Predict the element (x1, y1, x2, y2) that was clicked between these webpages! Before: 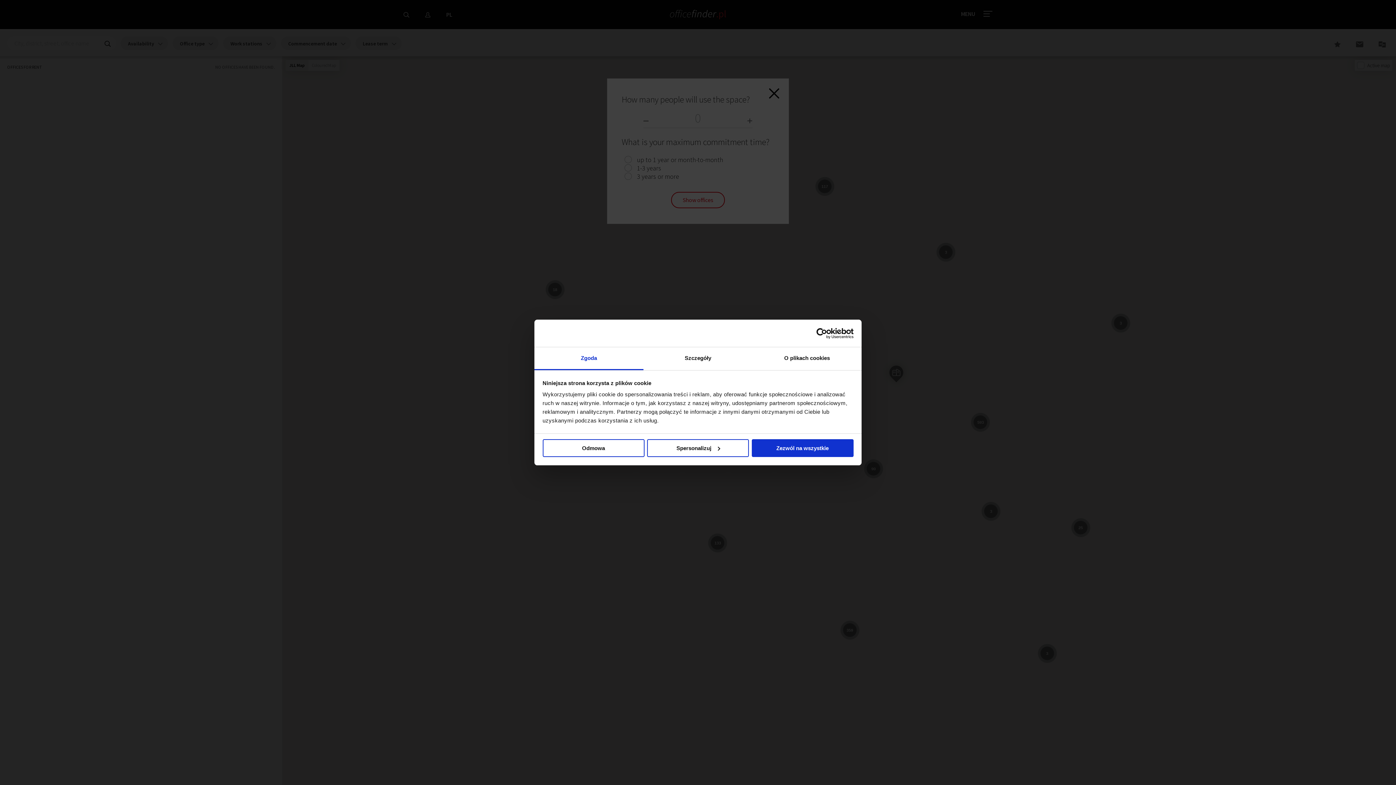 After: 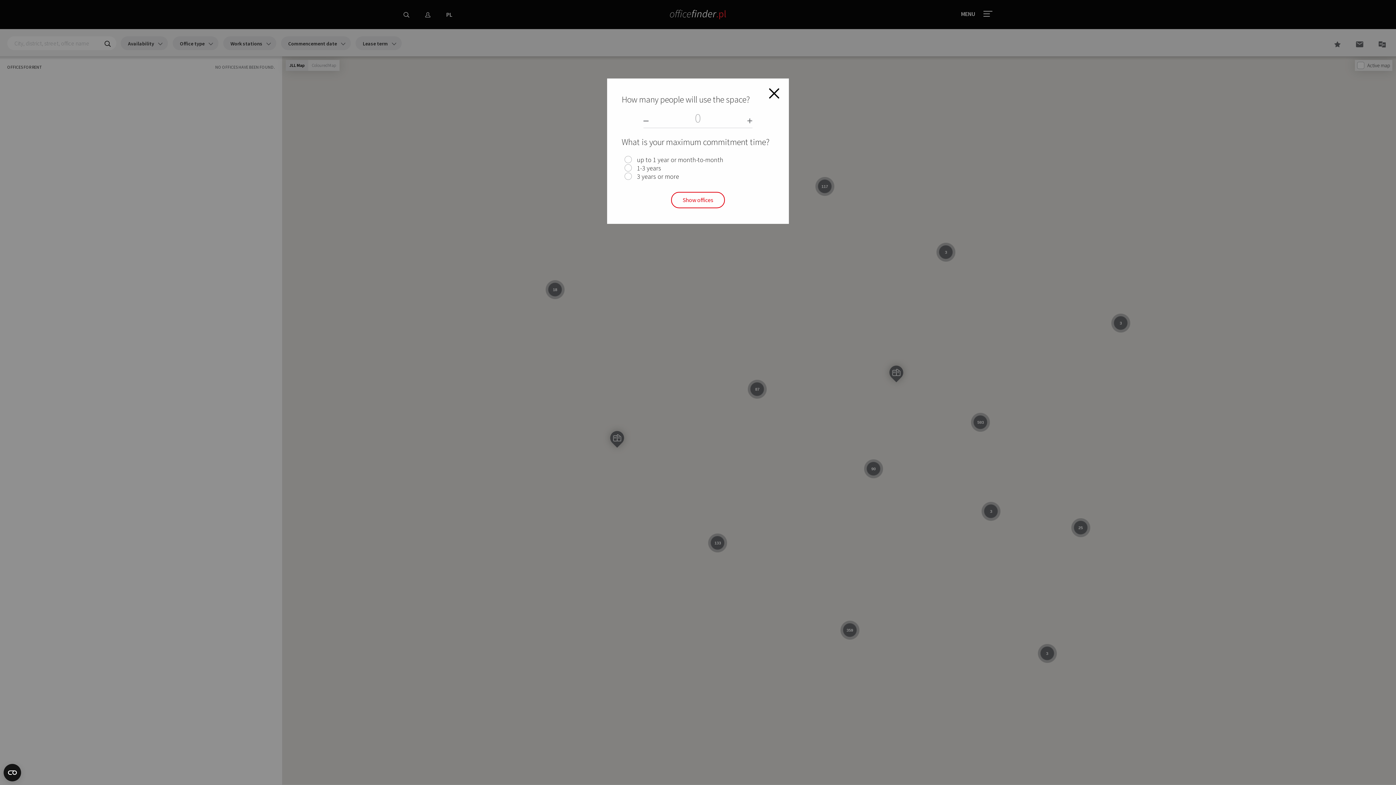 Action: label: Zezwól na wszystkie bbox: (751, 439, 853, 457)